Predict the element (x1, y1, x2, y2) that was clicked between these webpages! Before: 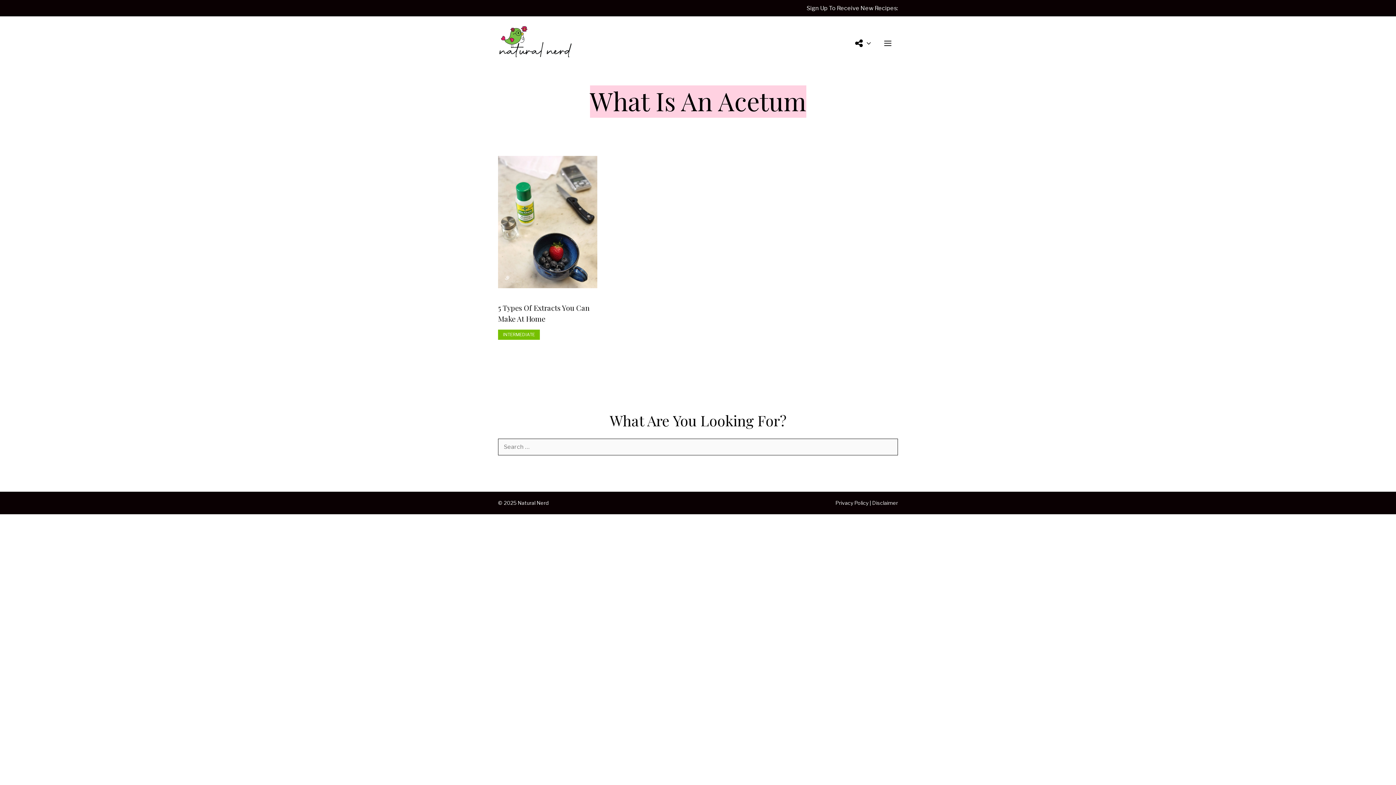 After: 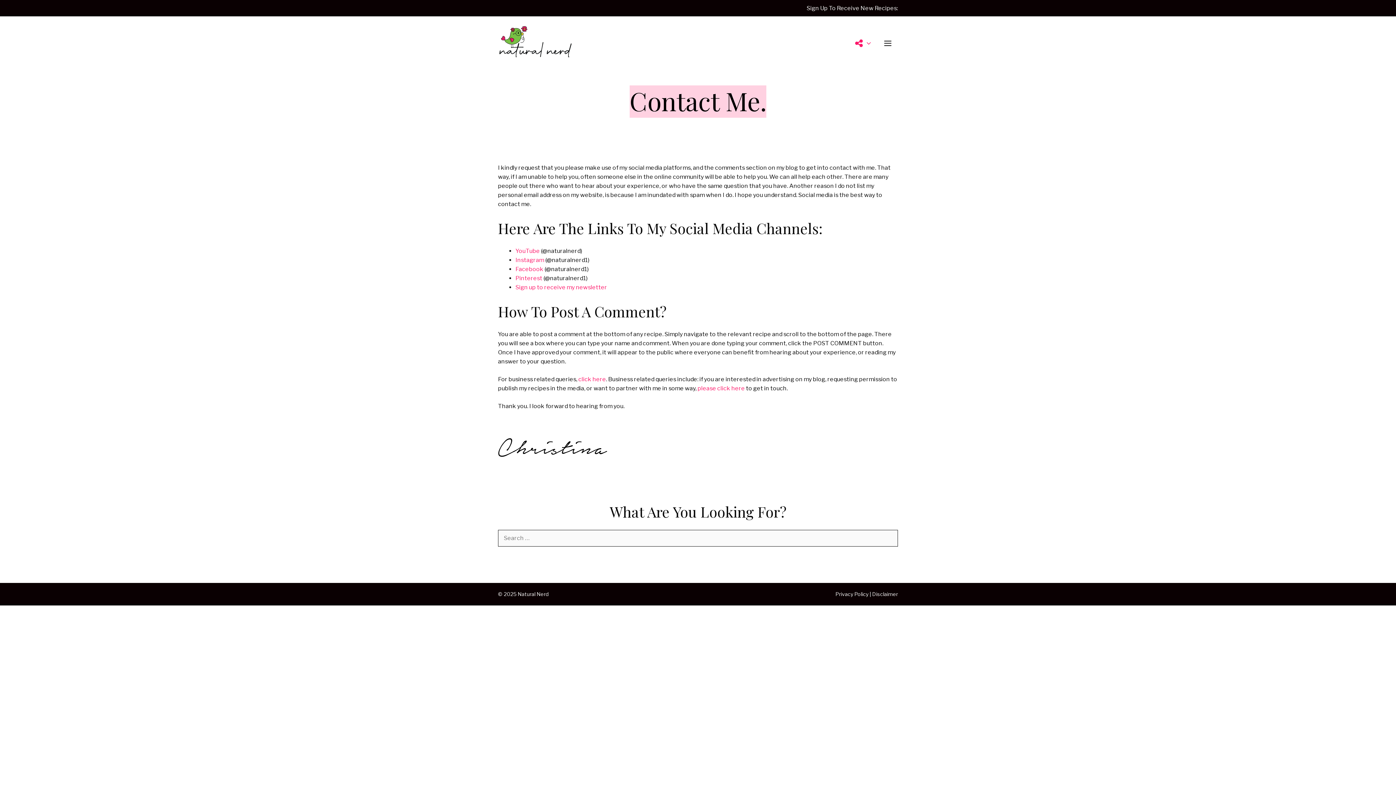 Action: bbox: (849, 16, 877, 70) label: Contact Me.